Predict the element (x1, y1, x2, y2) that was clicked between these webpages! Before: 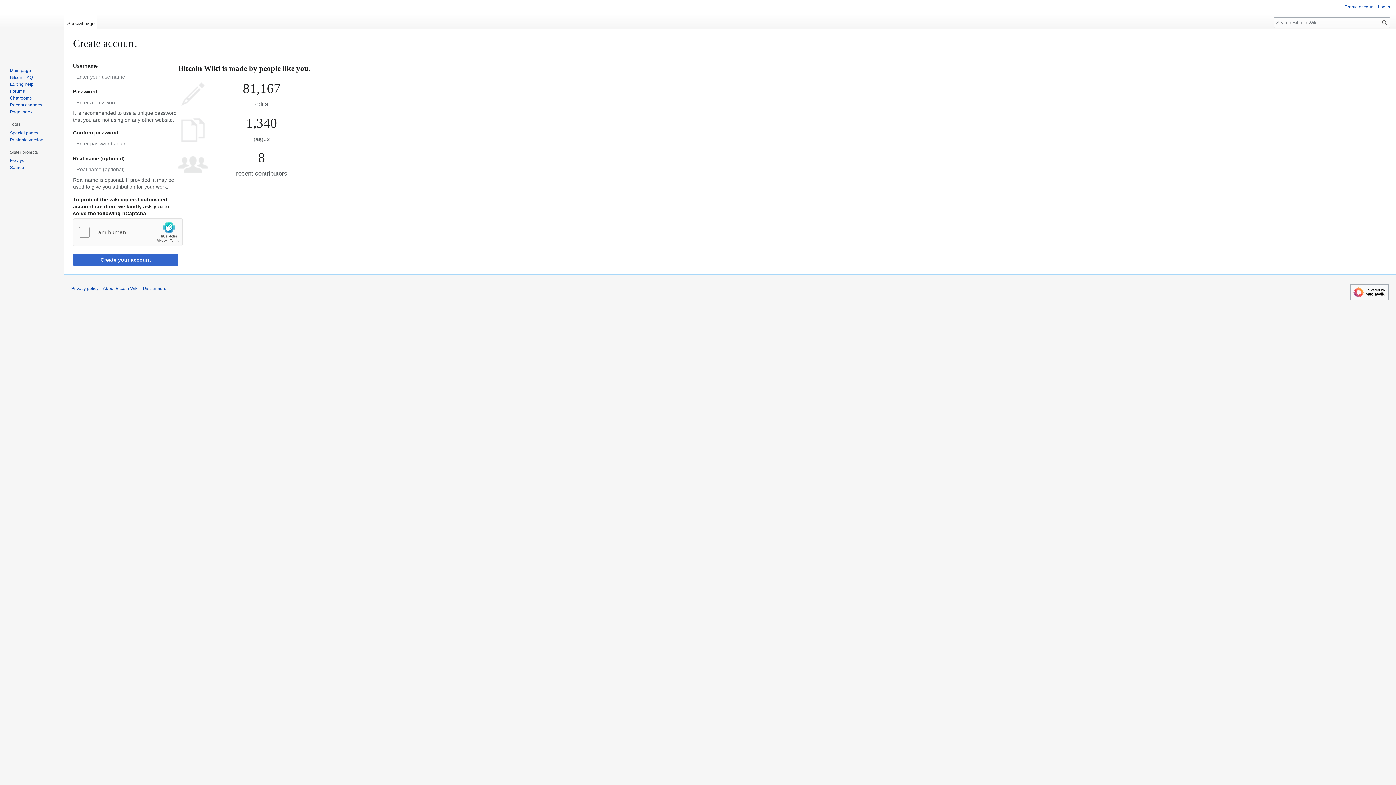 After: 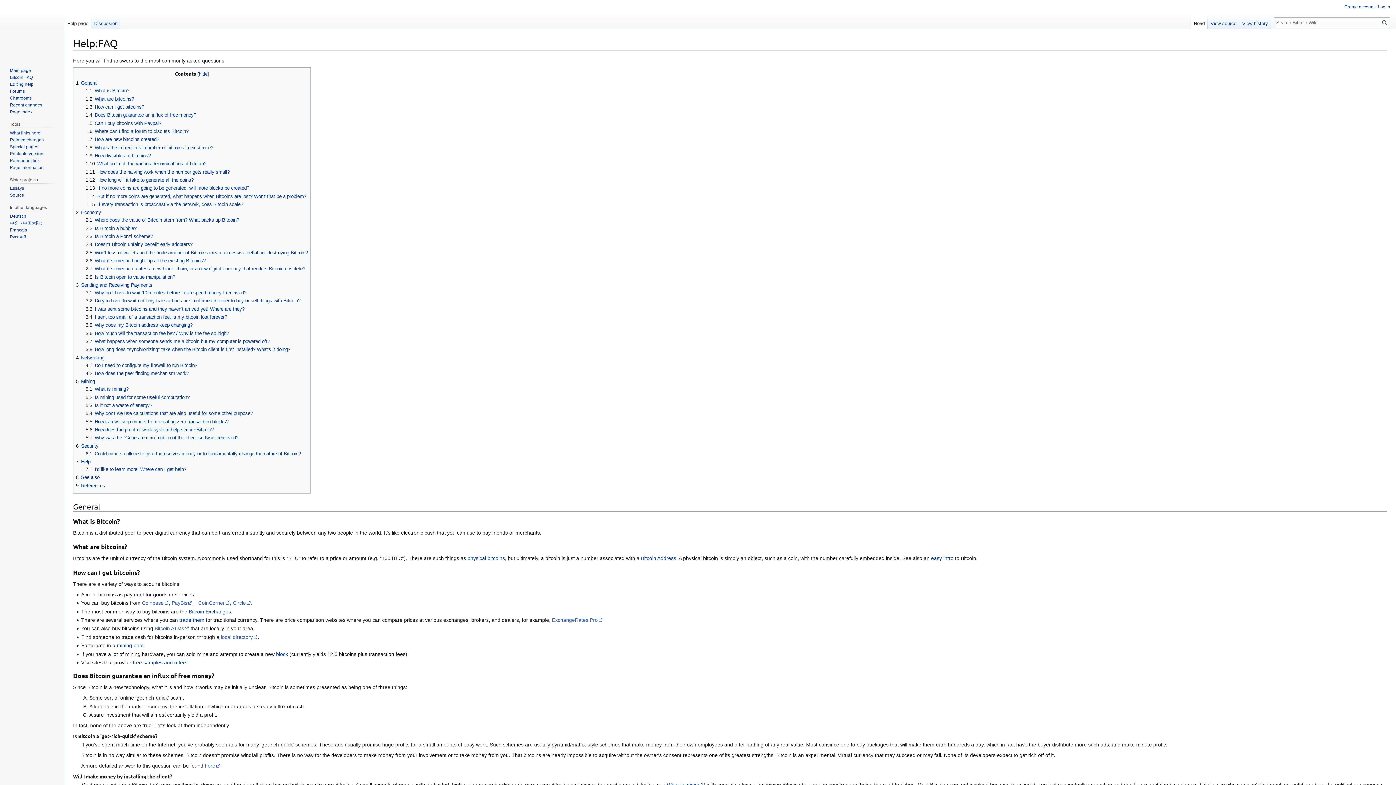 Action: bbox: (9, 74, 32, 79) label: Bitcoin FAQ